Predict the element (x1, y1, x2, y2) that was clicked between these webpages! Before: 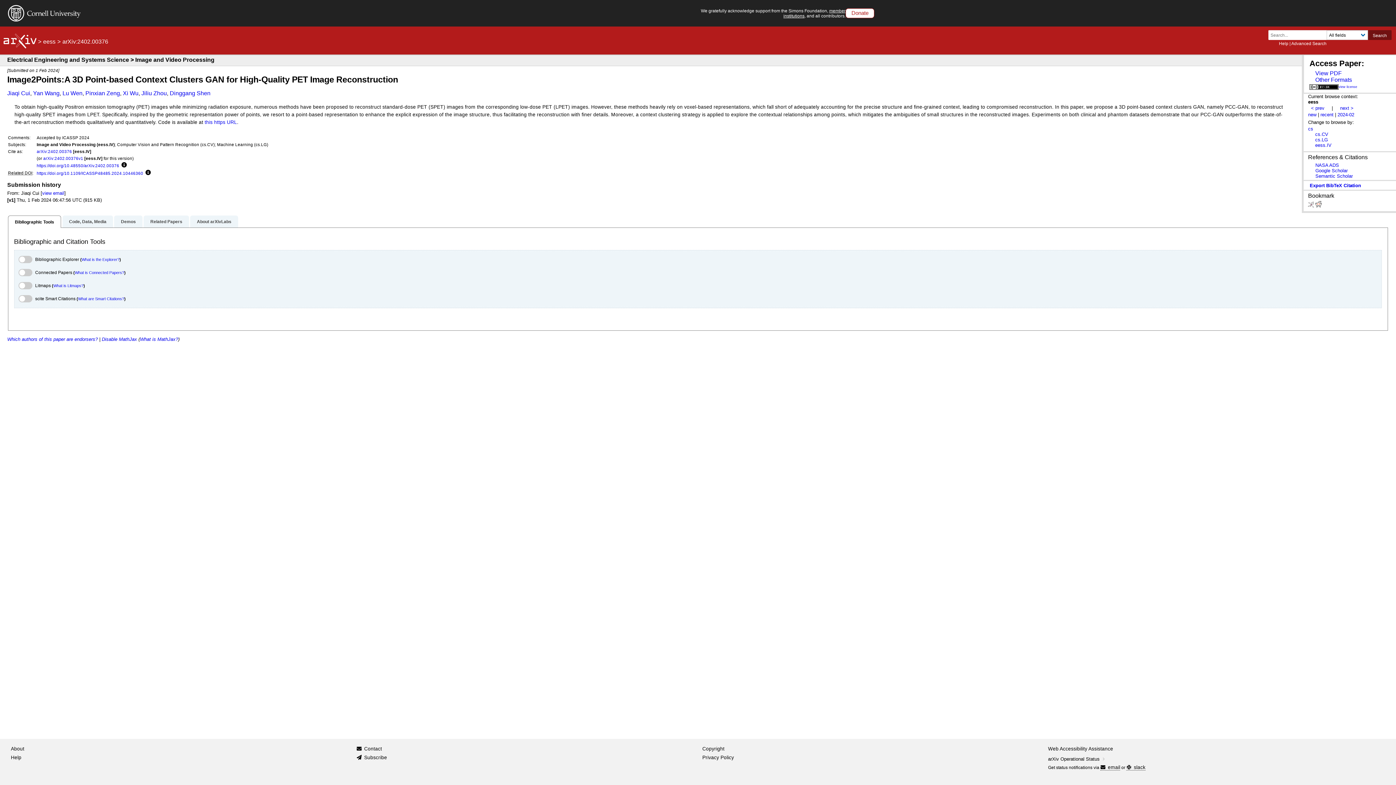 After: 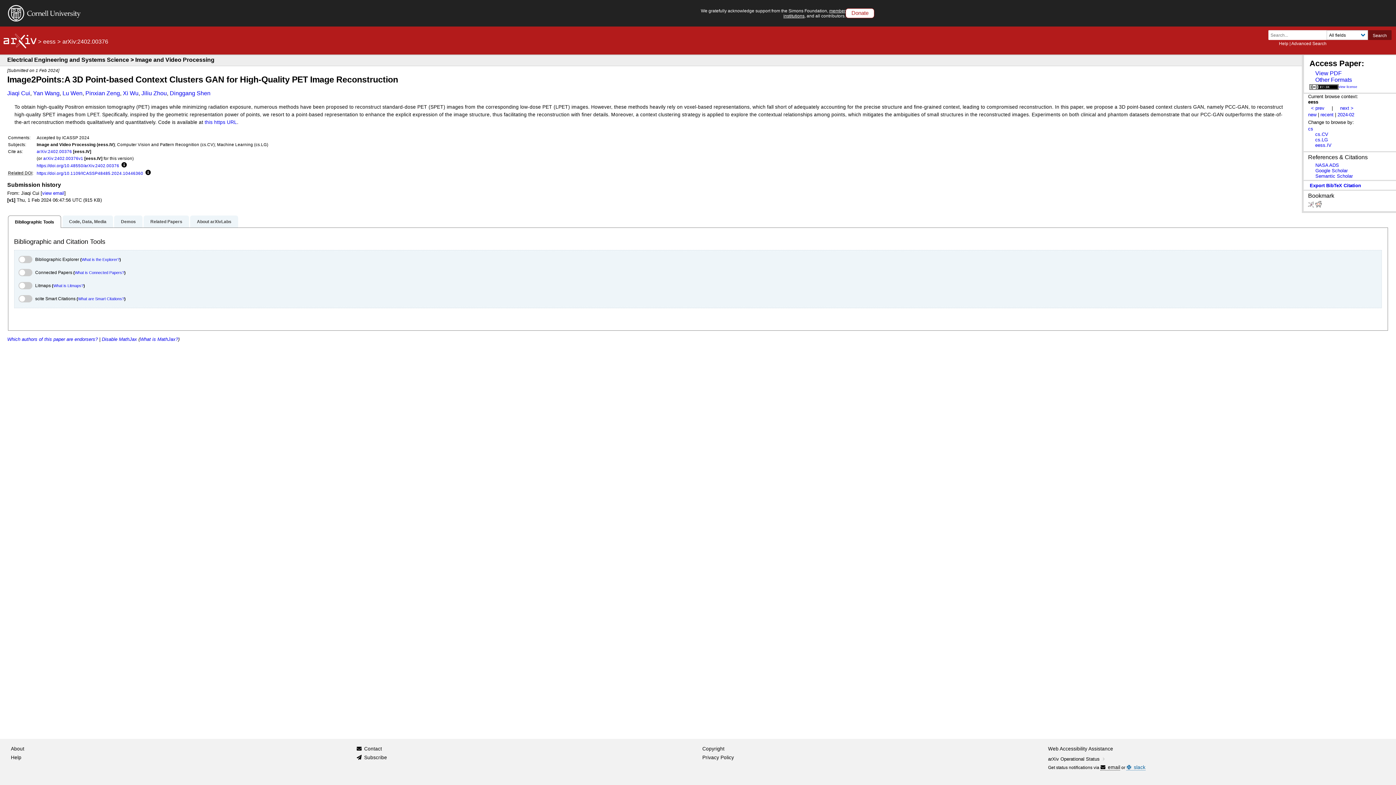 Action: label: slack bbox: (1126, 765, 1145, 770)